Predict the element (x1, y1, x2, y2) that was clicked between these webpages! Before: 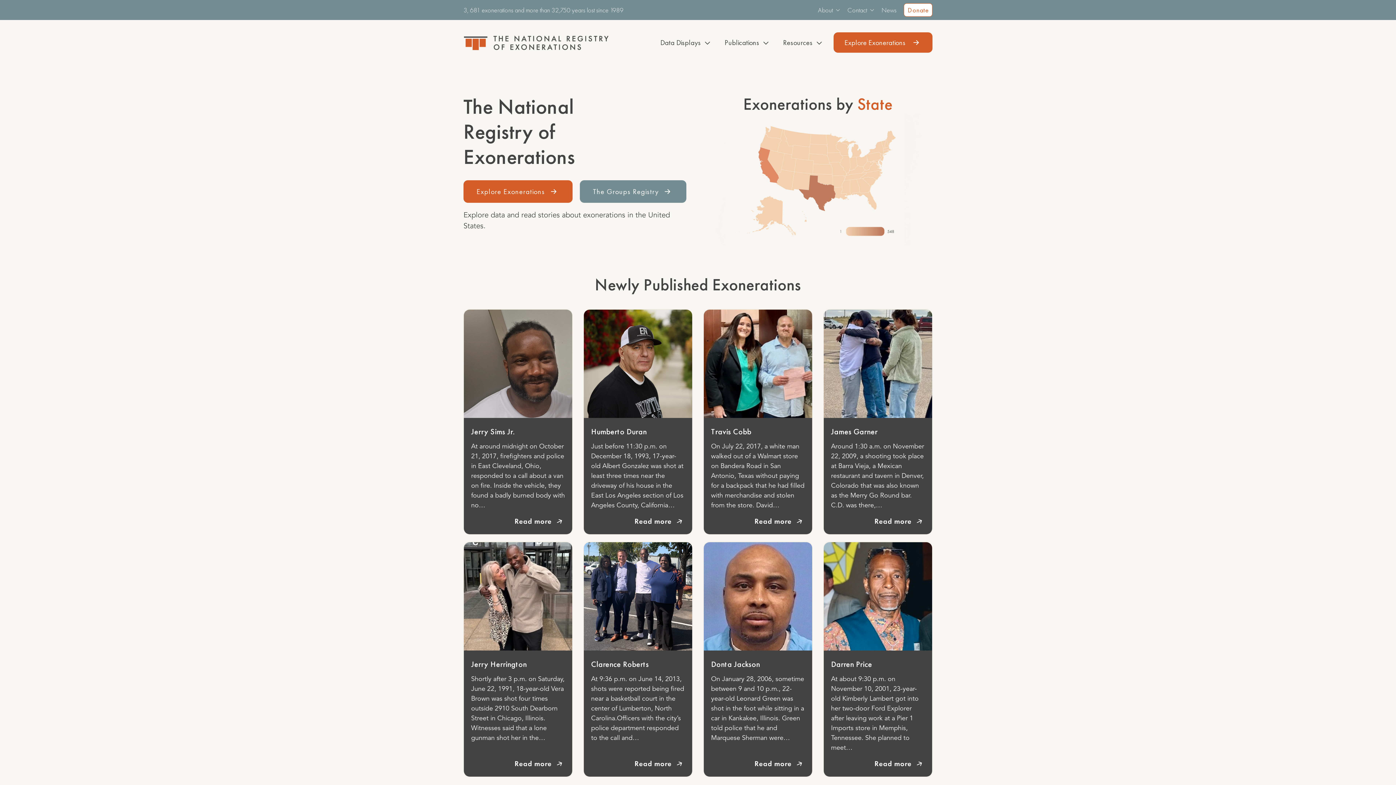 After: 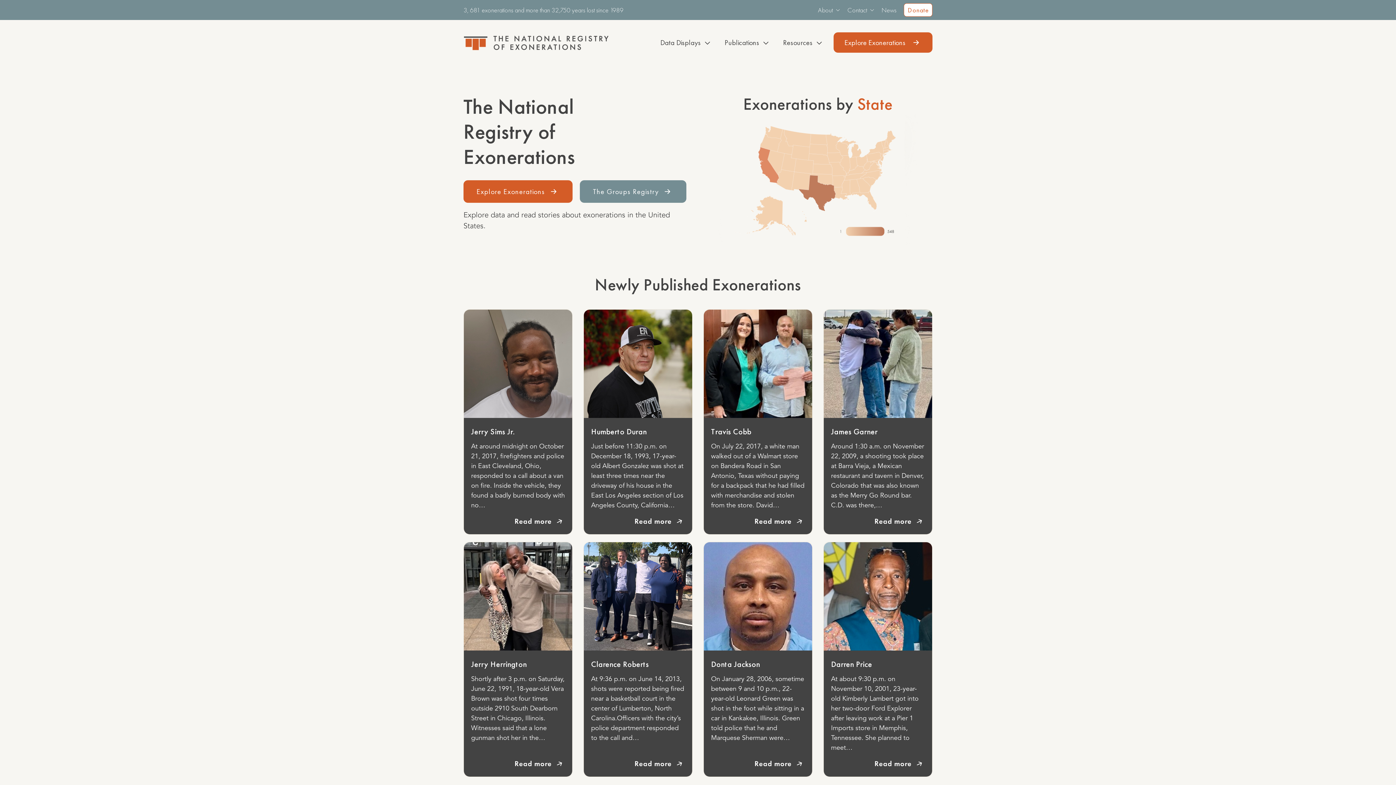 Action: bbox: (463, 34, 609, 50)